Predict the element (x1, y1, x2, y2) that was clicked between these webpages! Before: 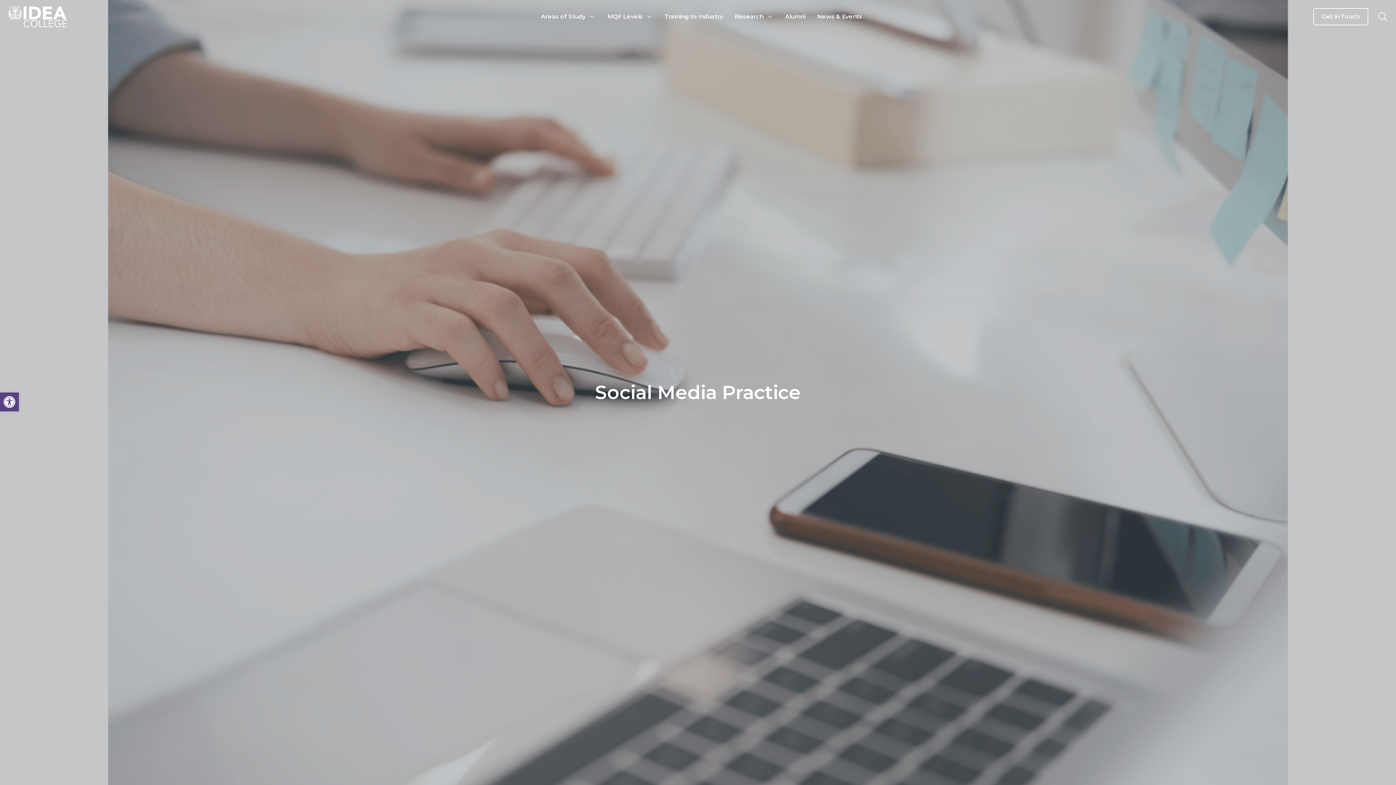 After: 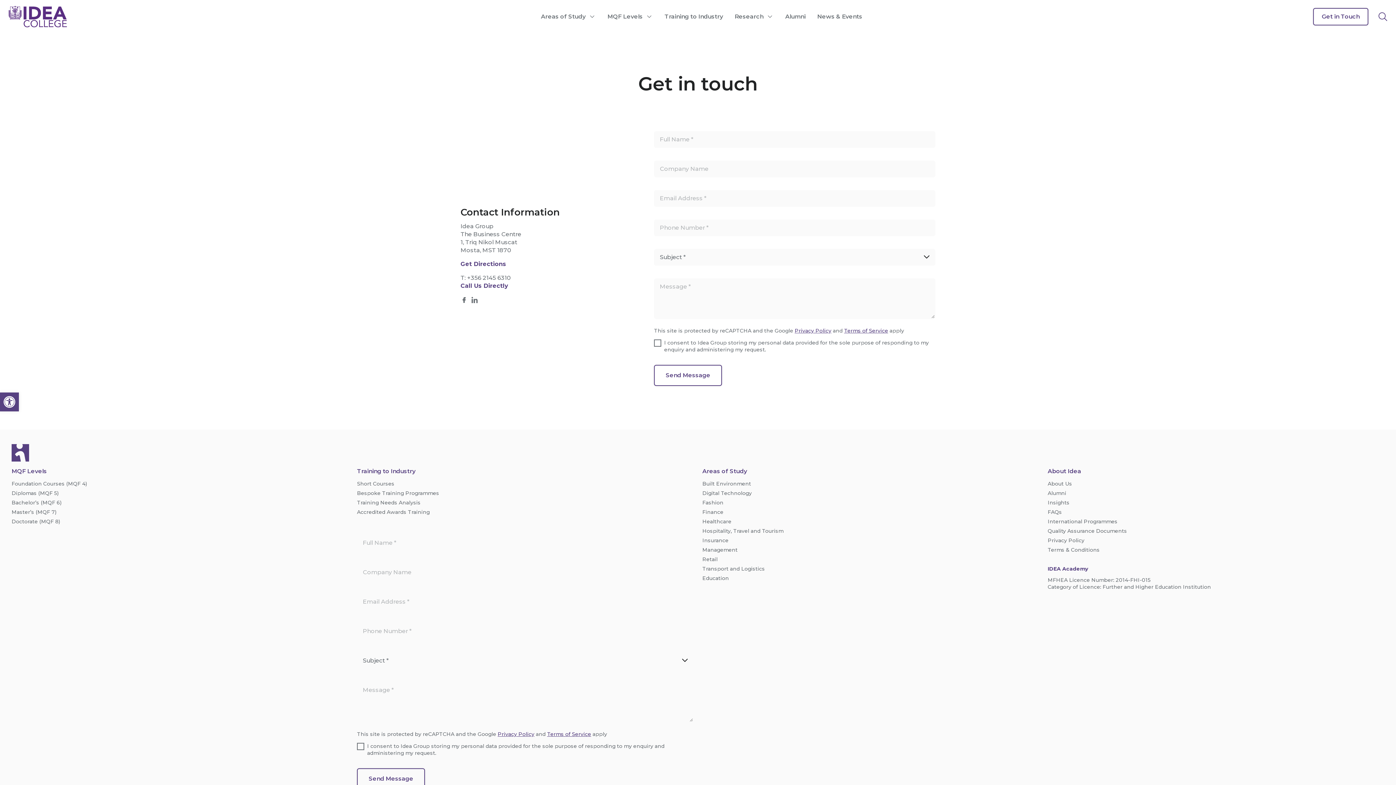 Action: bbox: (1313, 7, 1368, 25) label: Get in Touch